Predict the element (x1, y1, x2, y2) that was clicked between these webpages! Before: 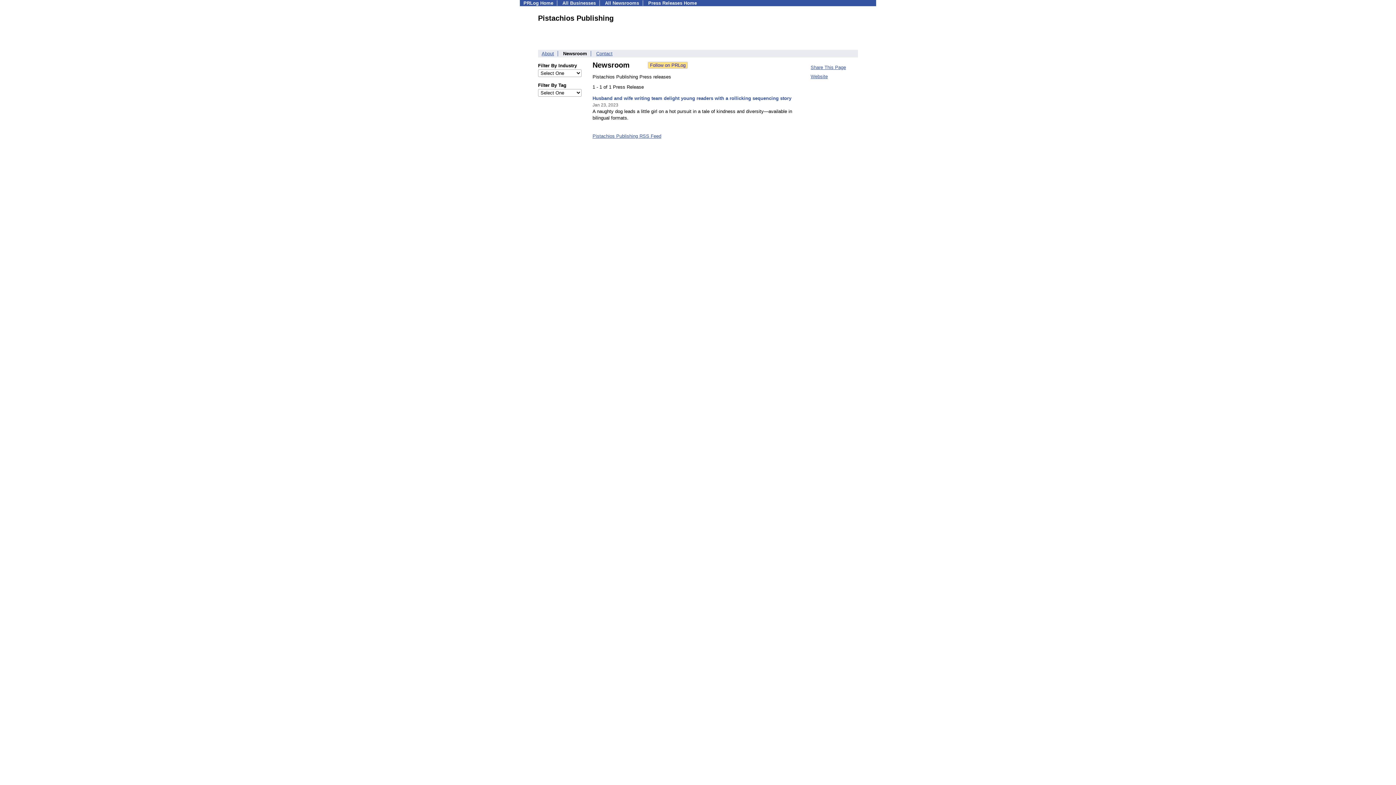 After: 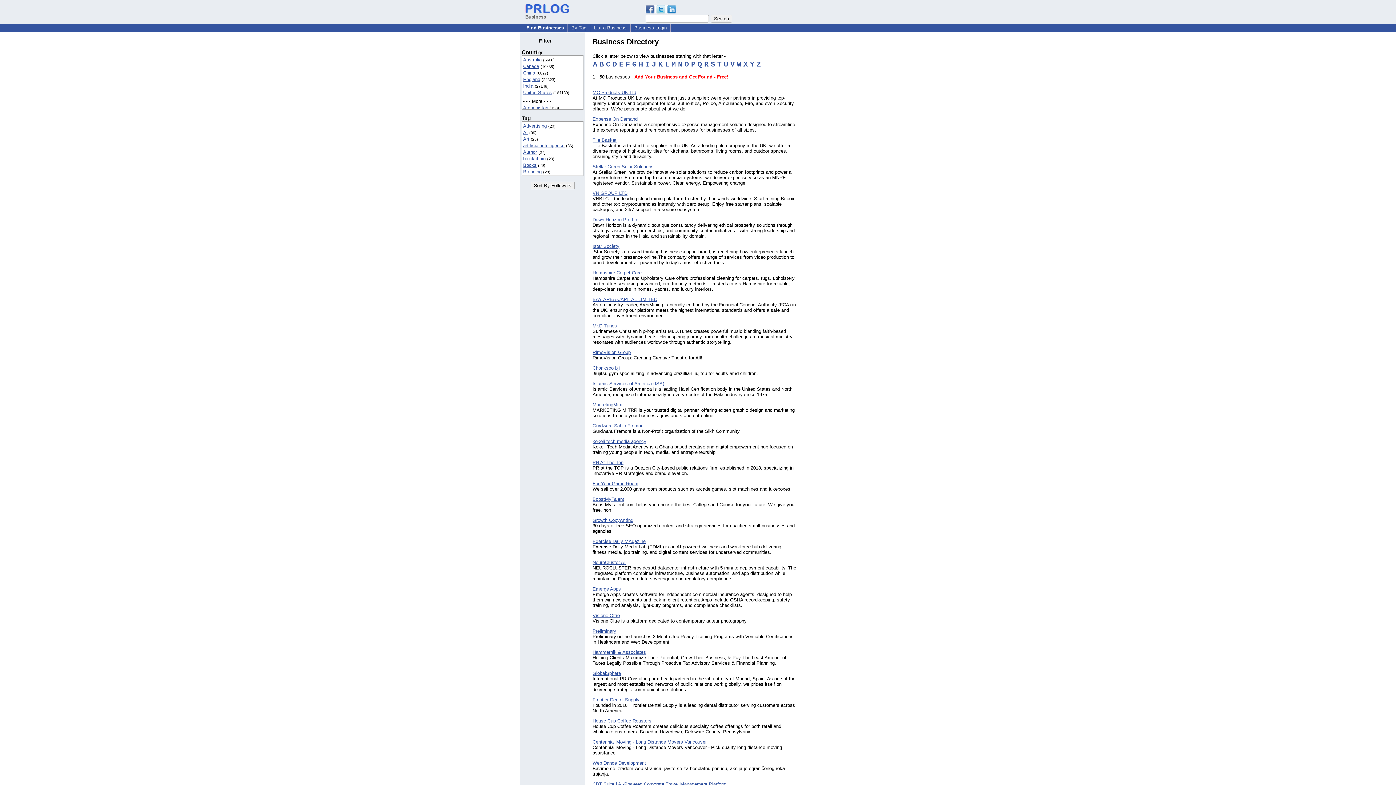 Action: bbox: (562, 0, 596, 5) label: All Businesses